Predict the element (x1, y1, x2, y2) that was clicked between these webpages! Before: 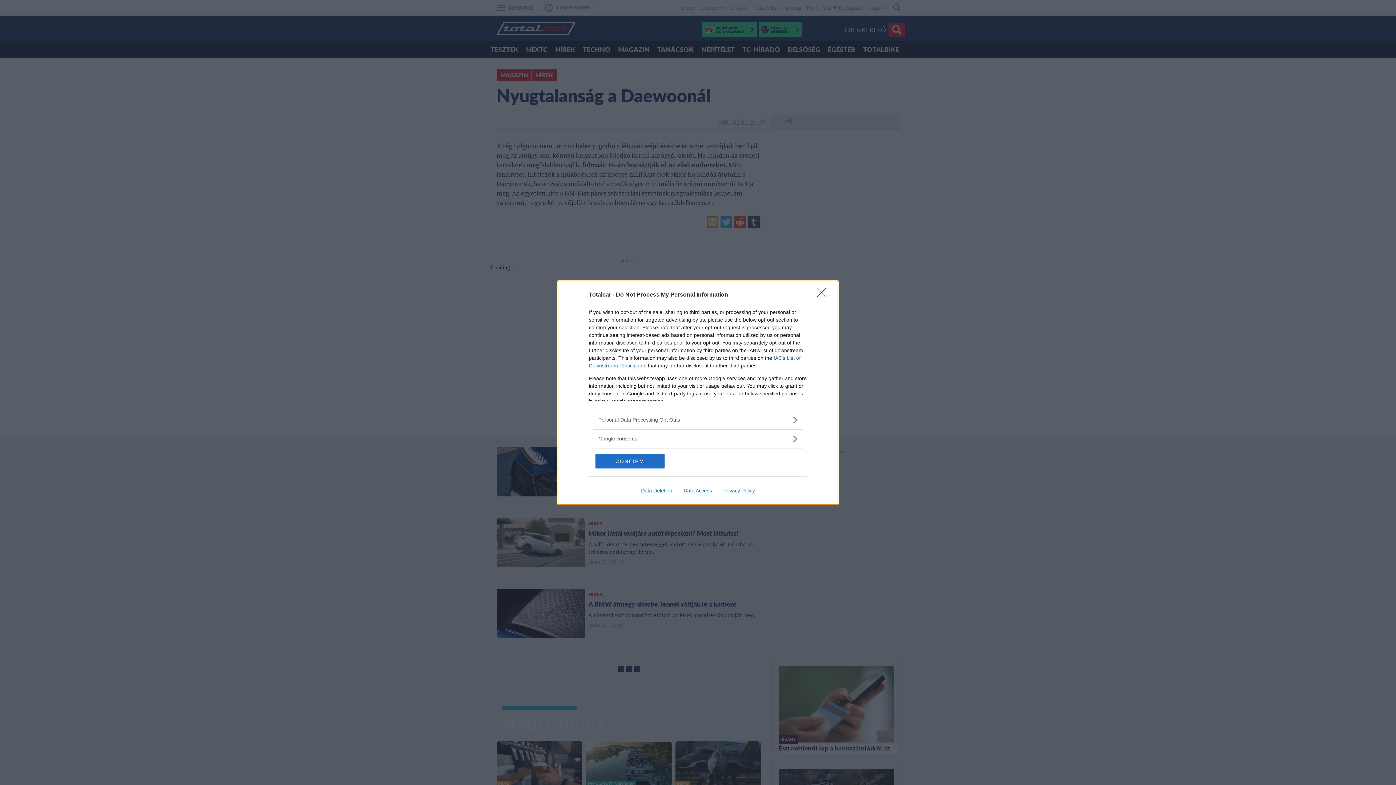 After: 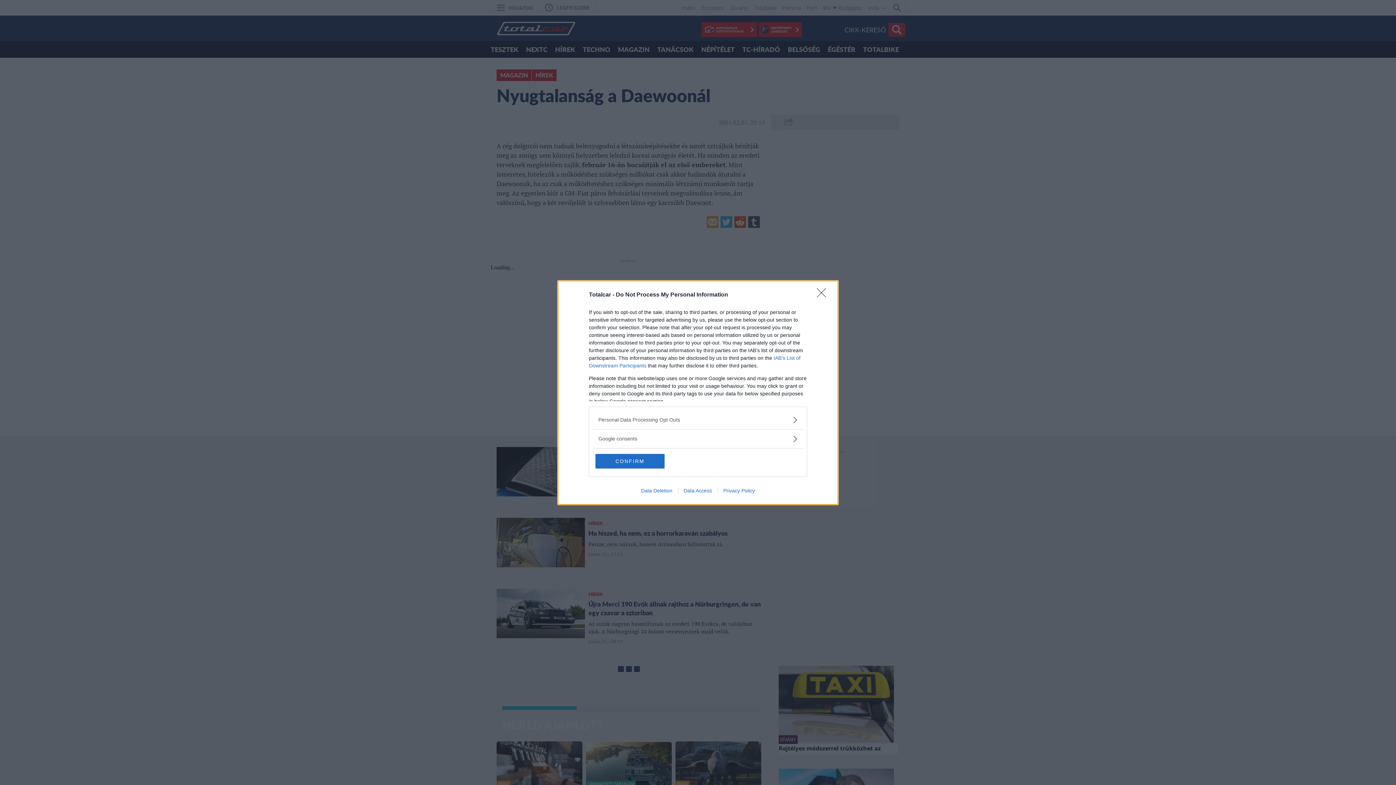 Action: label: Data Deletion bbox: (635, 487, 678, 493)